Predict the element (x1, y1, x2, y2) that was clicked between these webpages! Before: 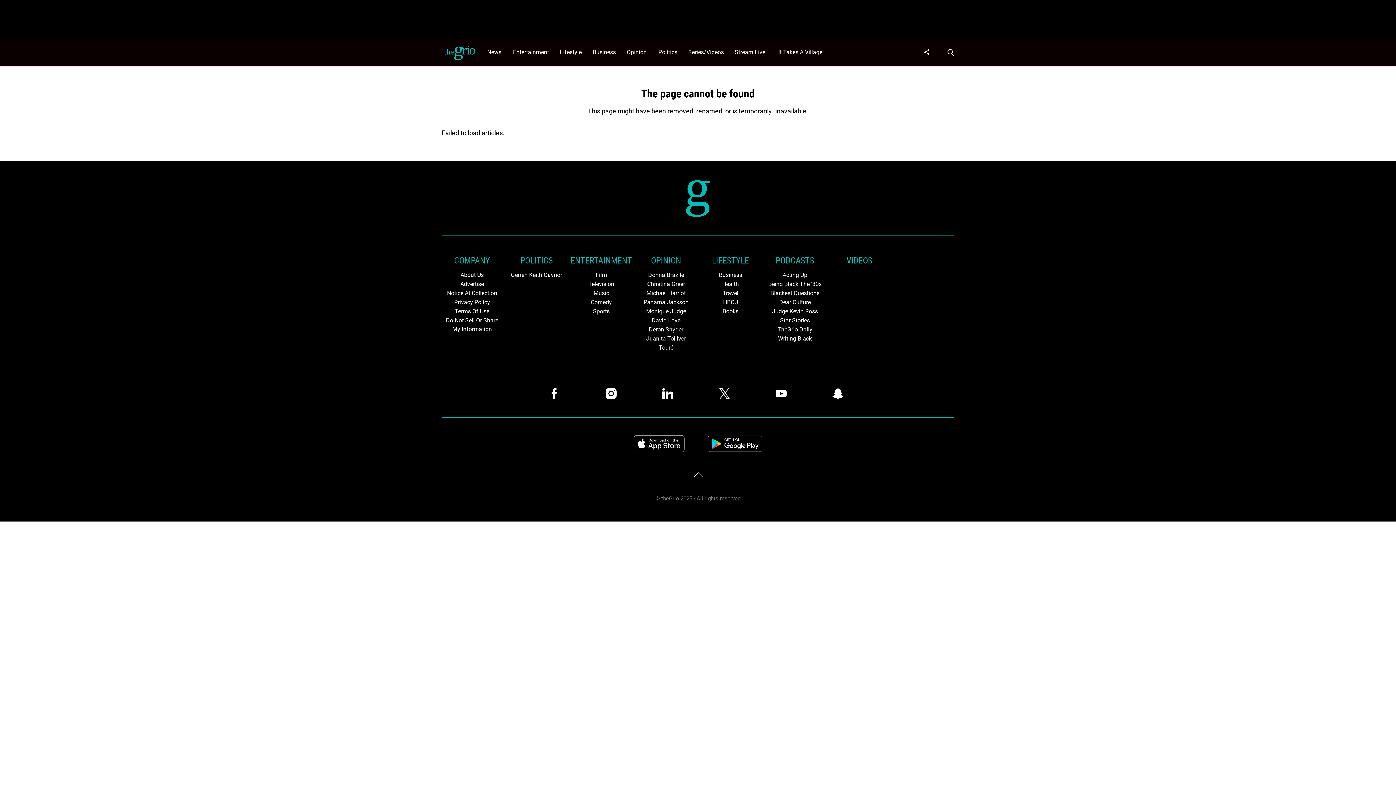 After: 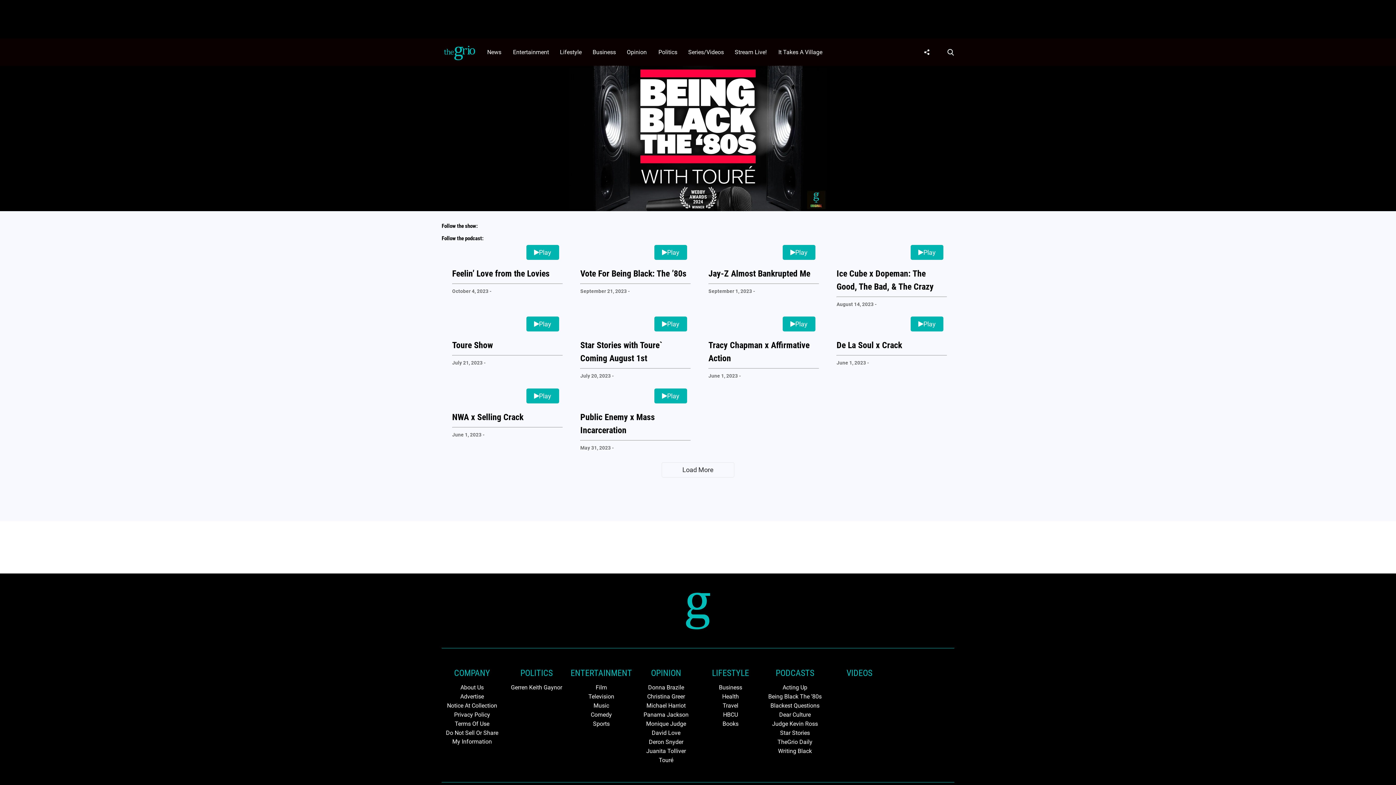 Action: bbox: (764, 280, 825, 288) label: Browse Being Black The '80s